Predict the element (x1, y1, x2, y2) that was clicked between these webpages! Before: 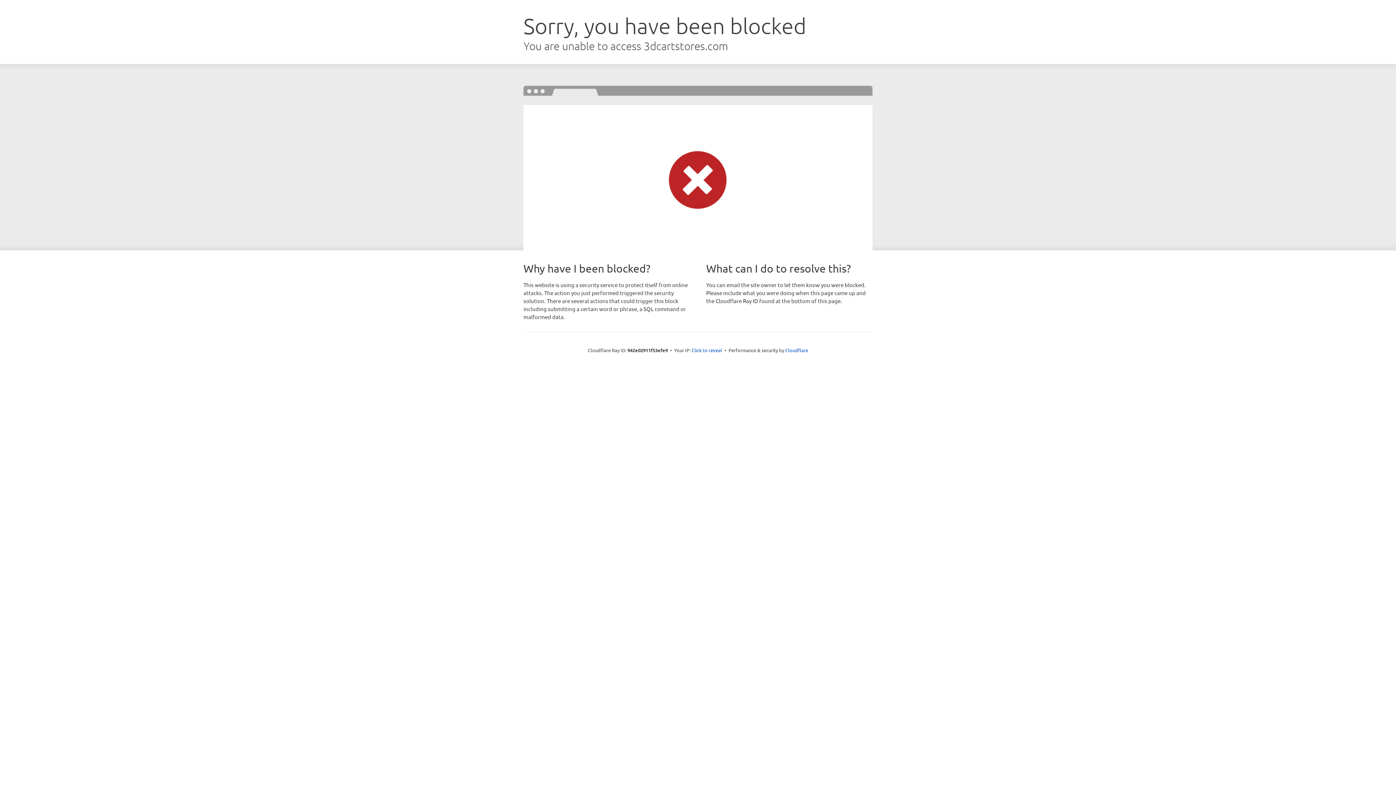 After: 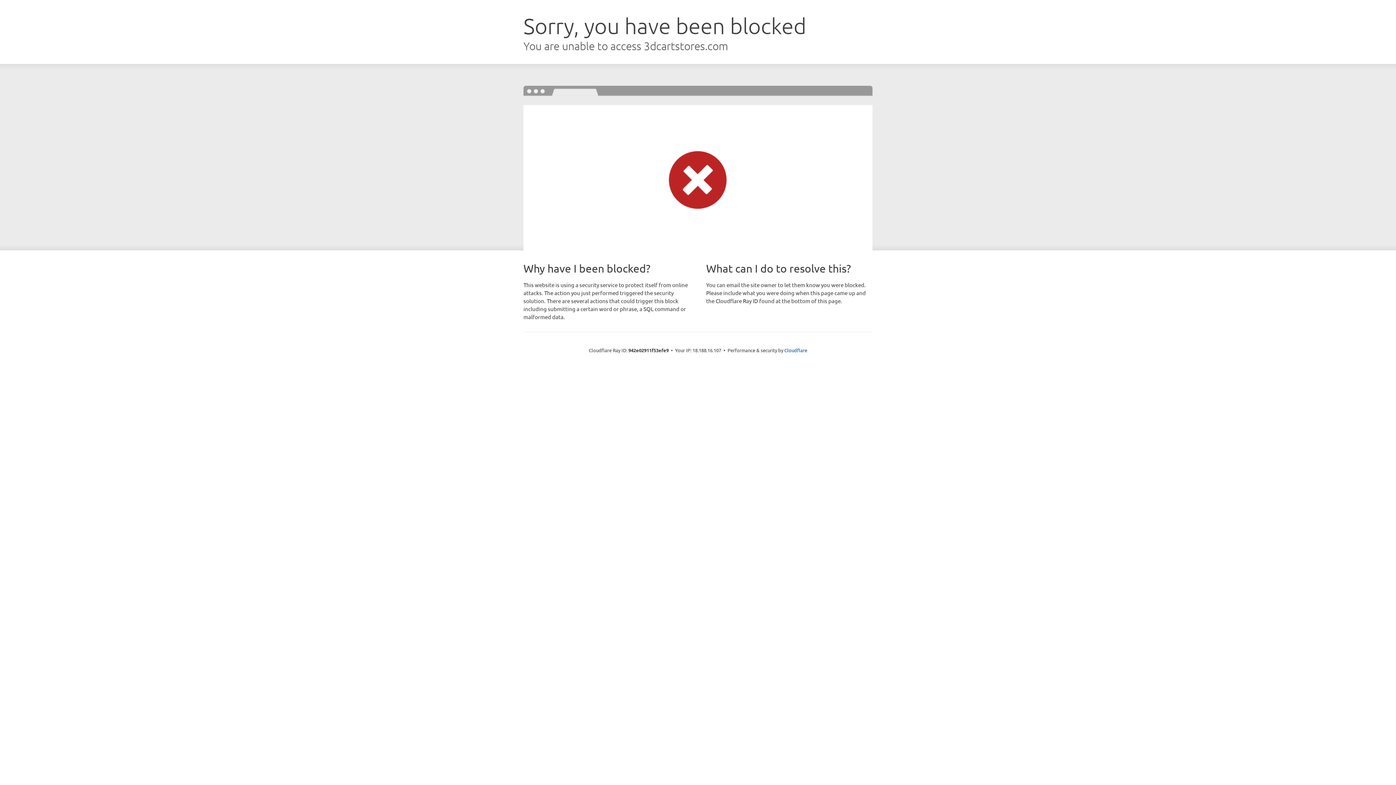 Action: label: Click to reveal bbox: (691, 346, 722, 353)